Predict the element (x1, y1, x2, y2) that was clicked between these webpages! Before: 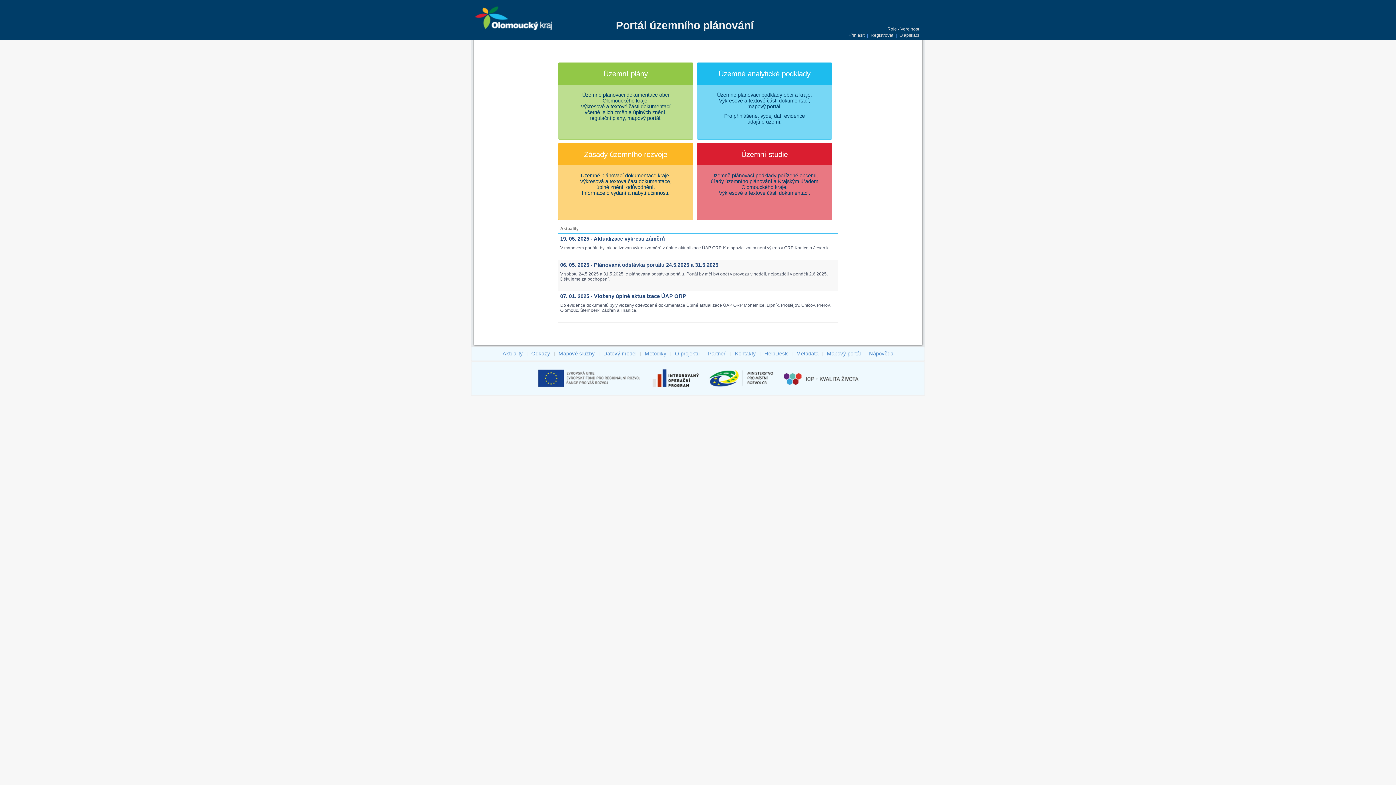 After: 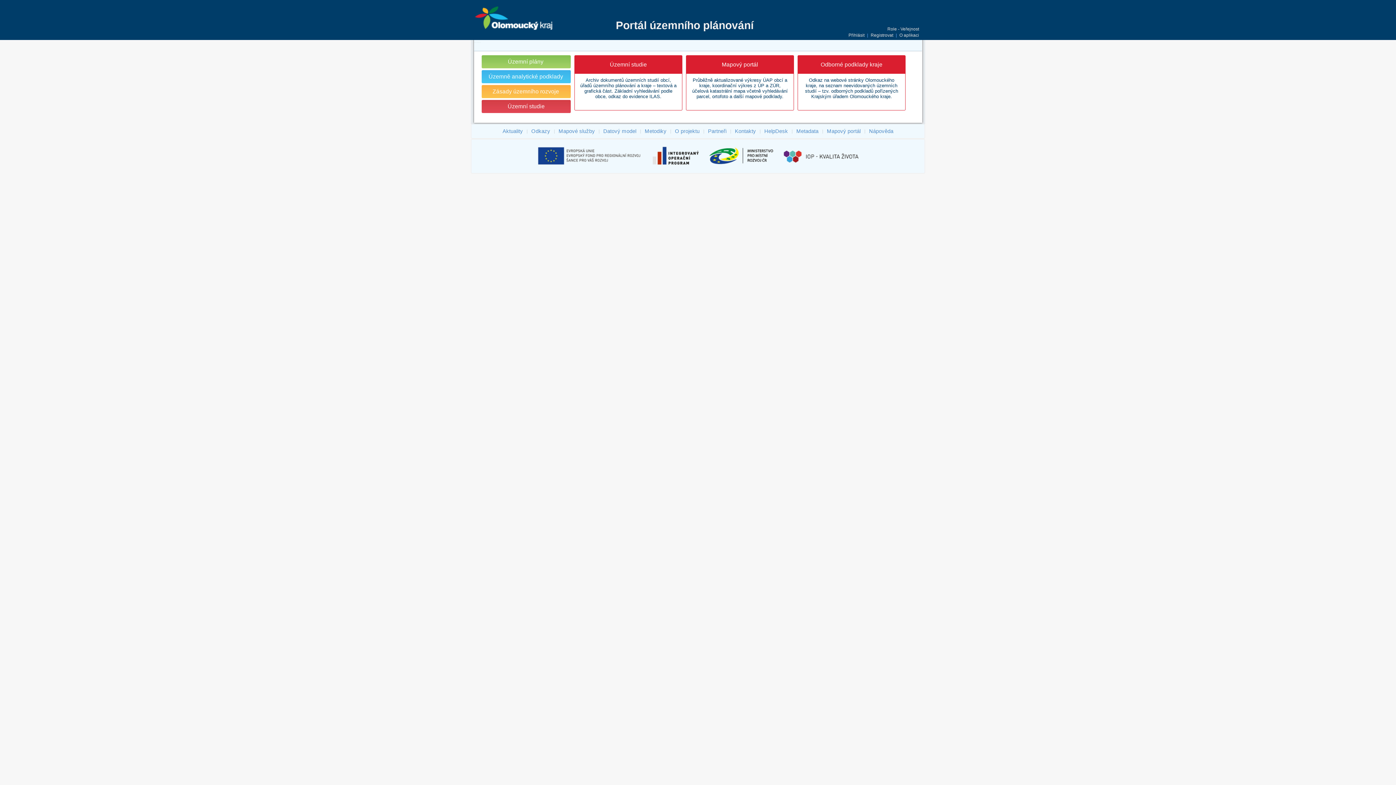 Action: bbox: (697, 143, 832, 220) label: Územní studie
Územně plánovací podklady pořízené obcemi,
úřady územního plánování a Krajským úřadem Olomouckého kraje.
Výkresové a textové části dokumentací.